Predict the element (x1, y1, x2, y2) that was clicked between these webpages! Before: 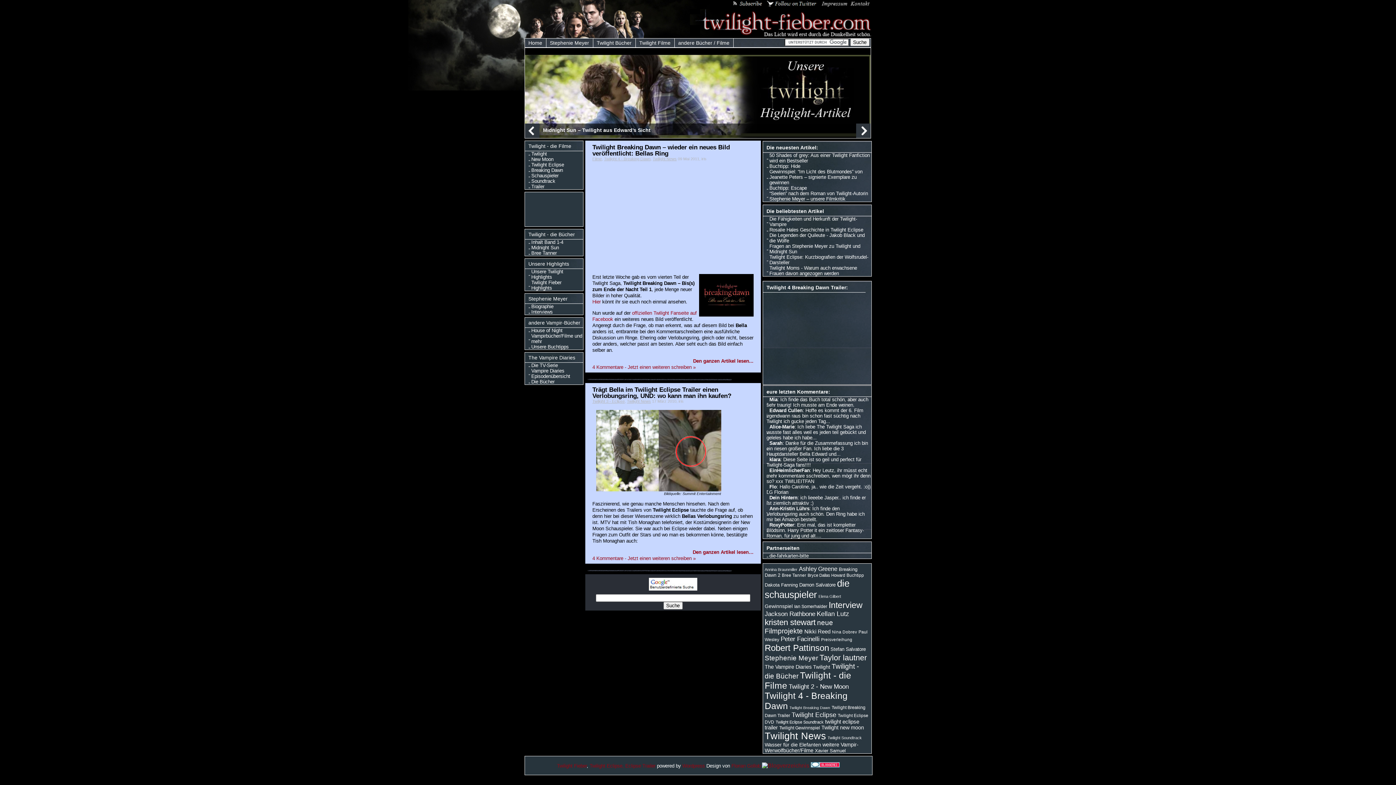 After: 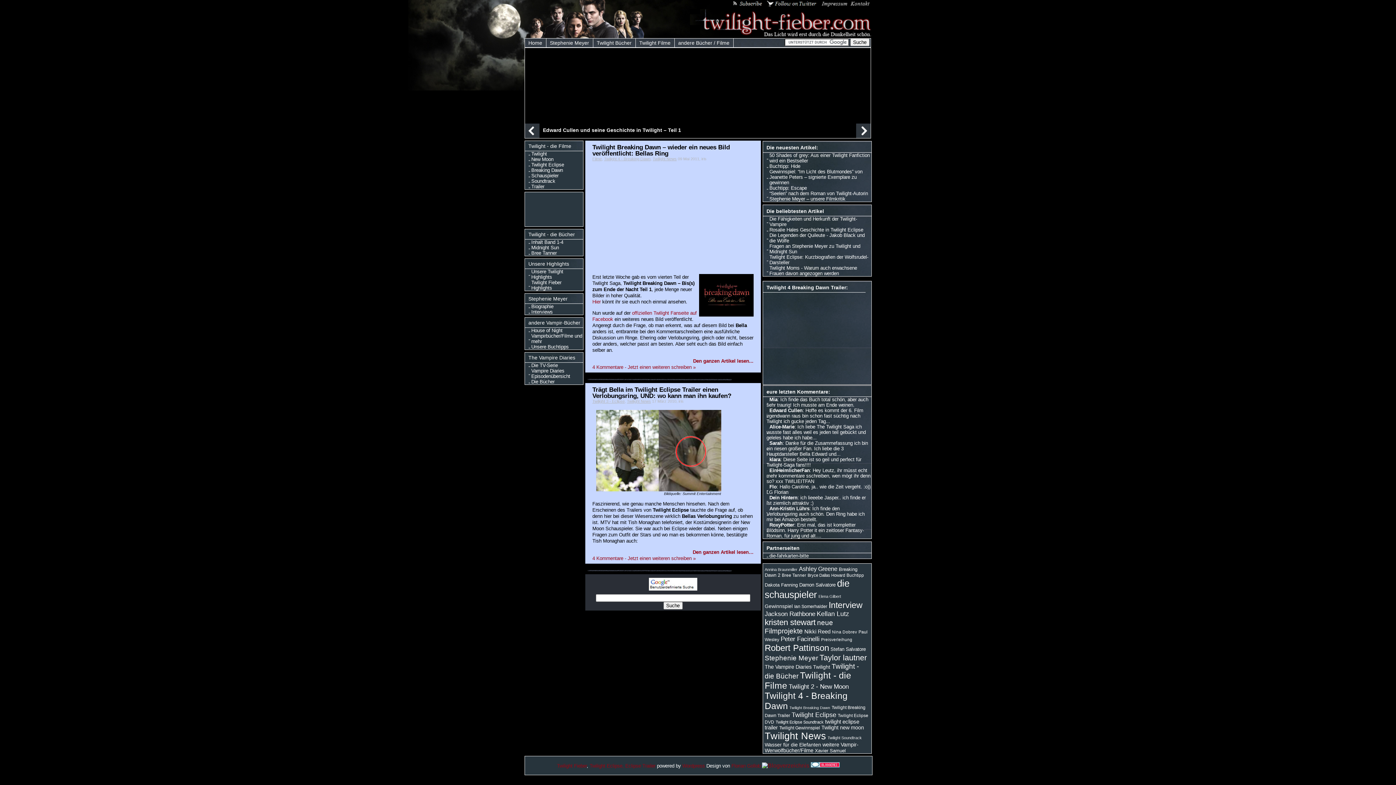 Action: bbox: (764, 3, 819, 8)